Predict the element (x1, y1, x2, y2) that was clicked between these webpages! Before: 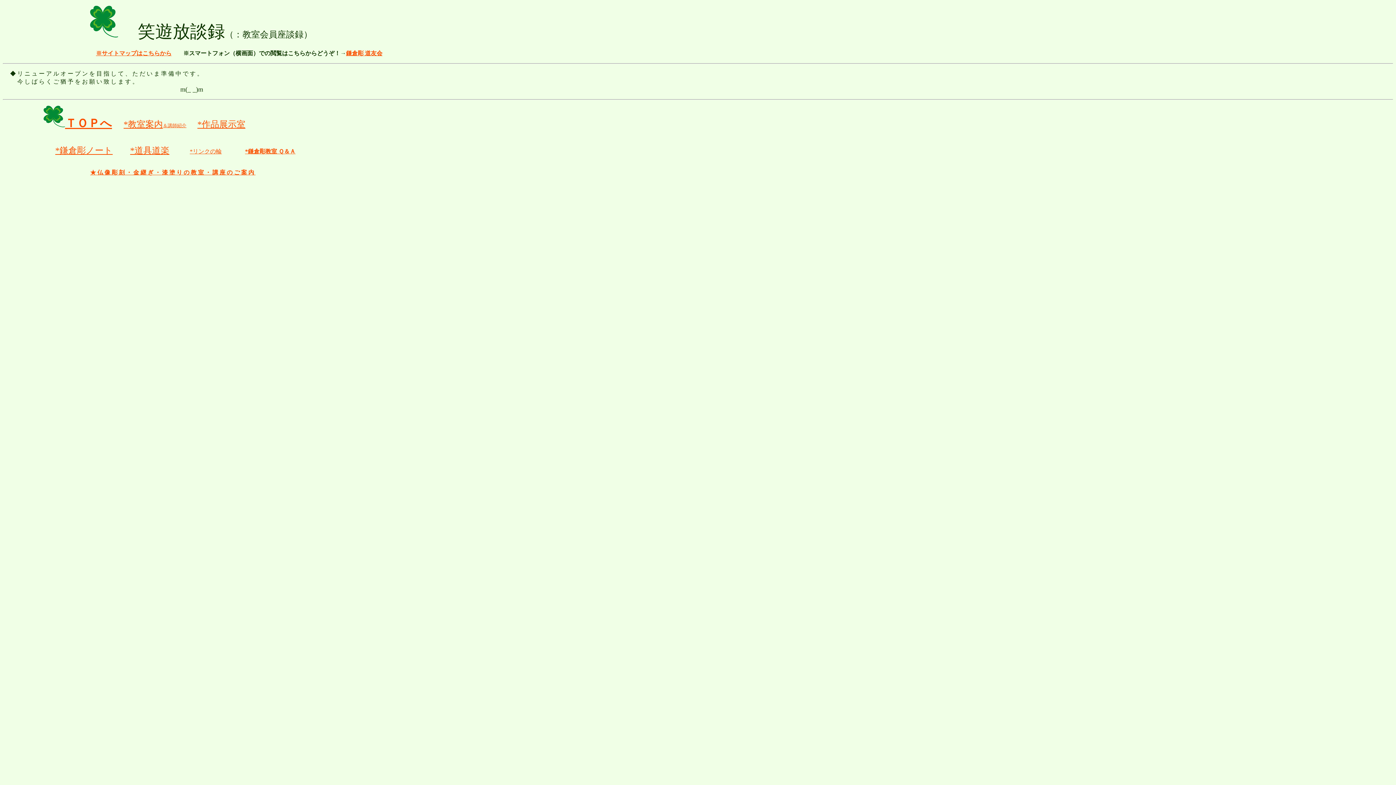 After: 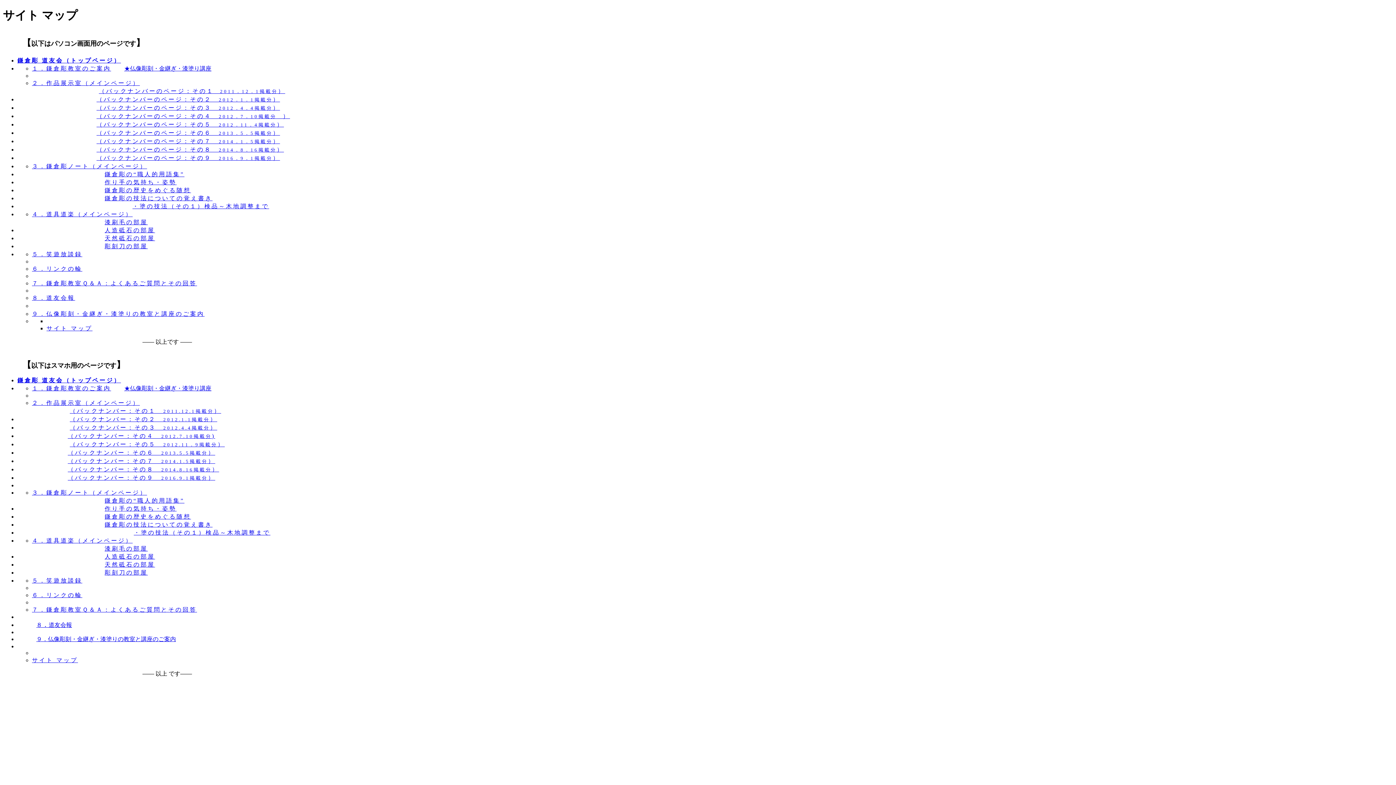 Action: label: ※サイトマップはこちらから bbox: (96, 50, 171, 56)